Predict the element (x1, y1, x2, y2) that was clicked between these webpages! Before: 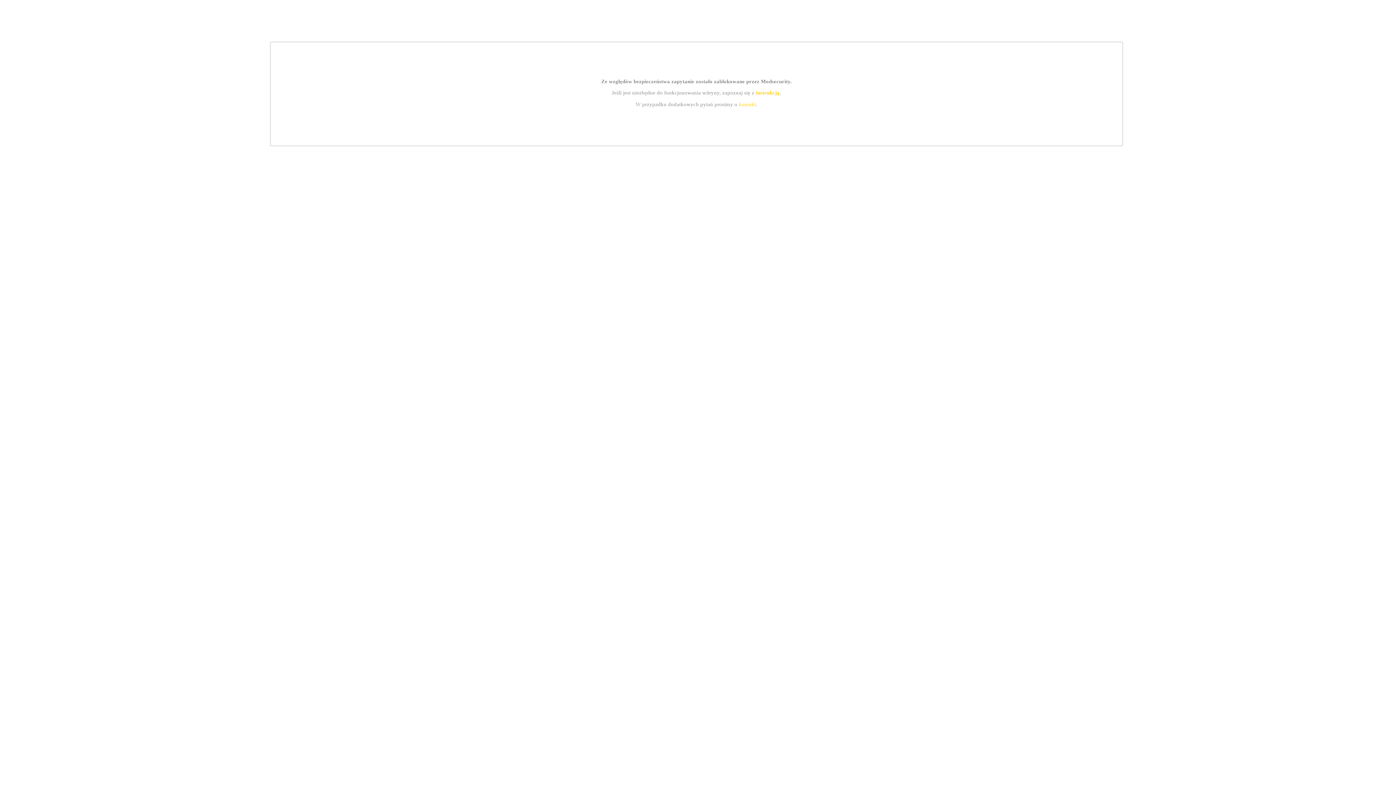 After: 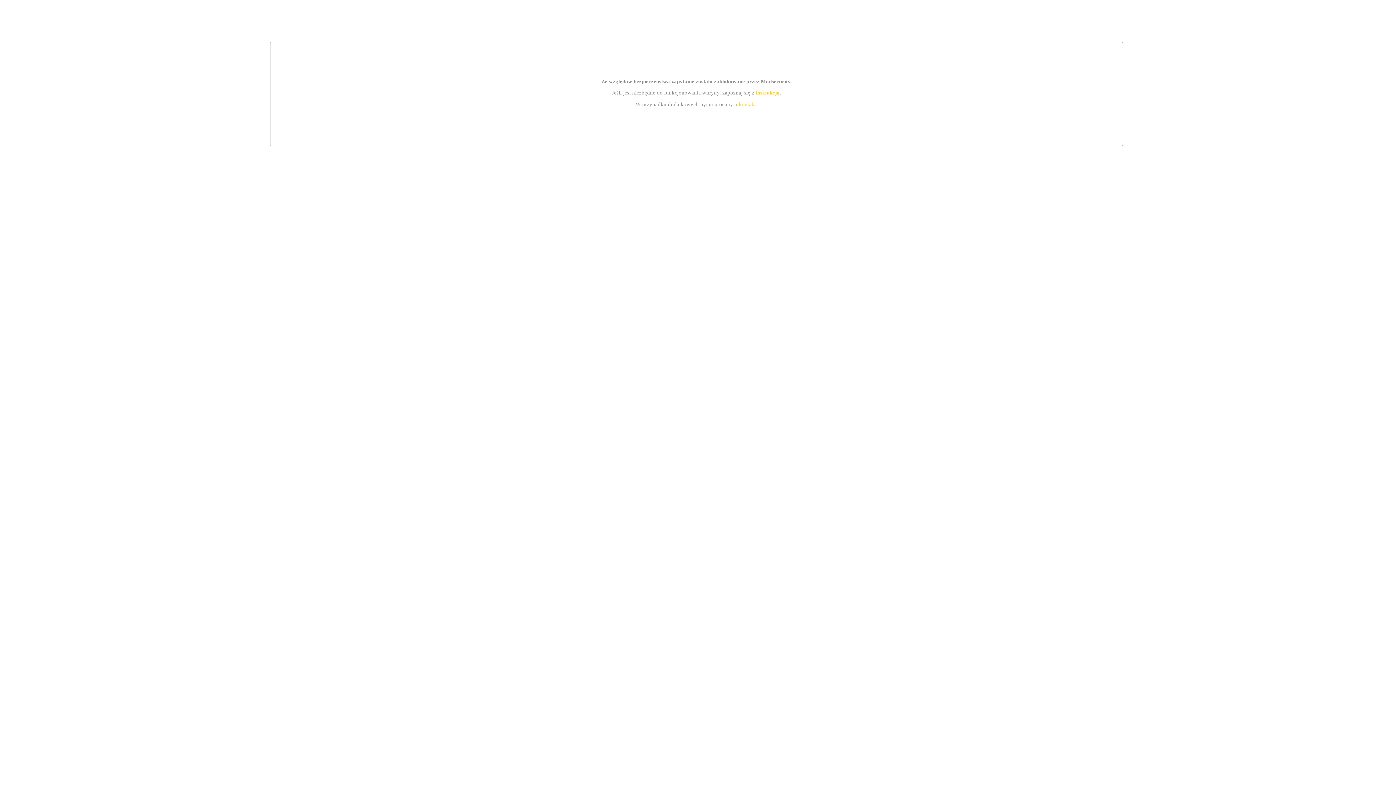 Action: label: kontakt bbox: (739, 101, 756, 107)